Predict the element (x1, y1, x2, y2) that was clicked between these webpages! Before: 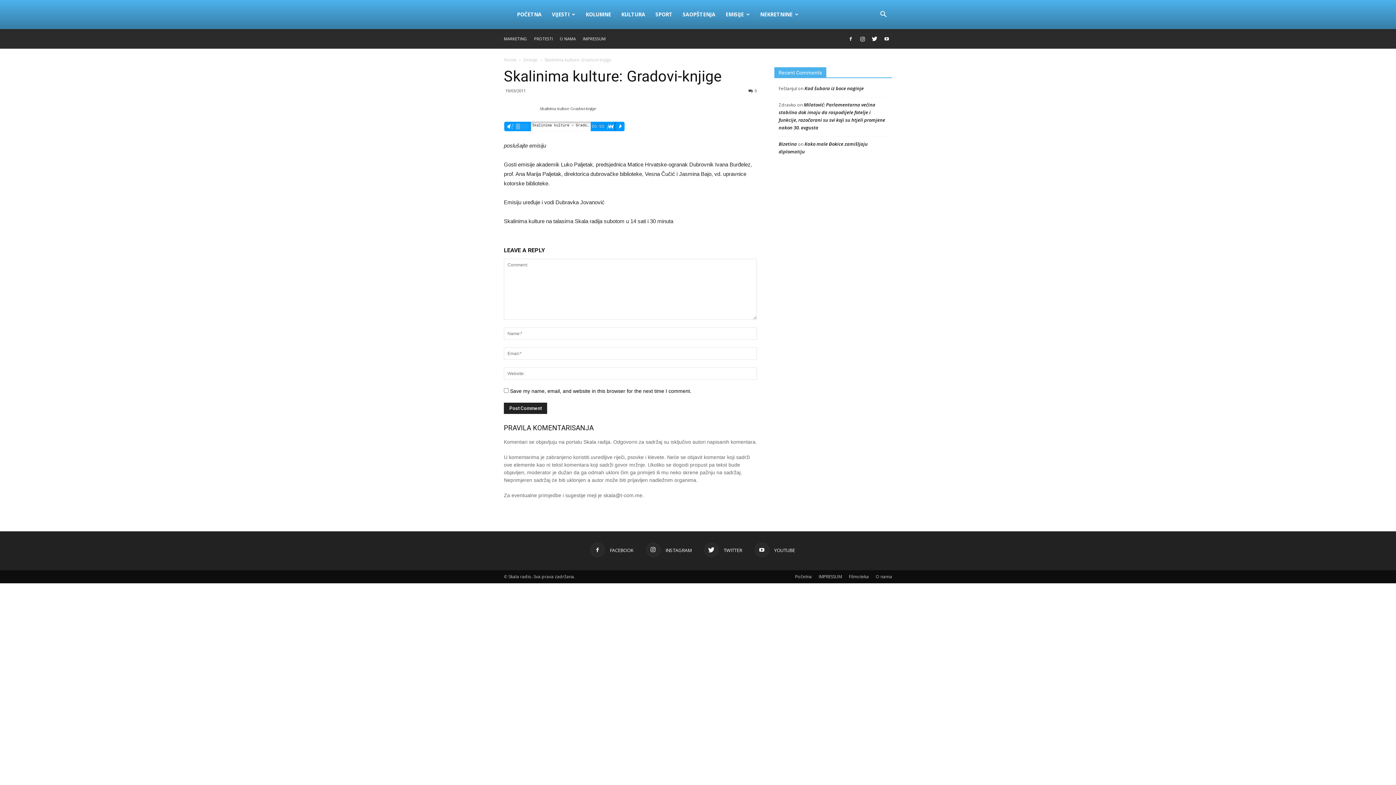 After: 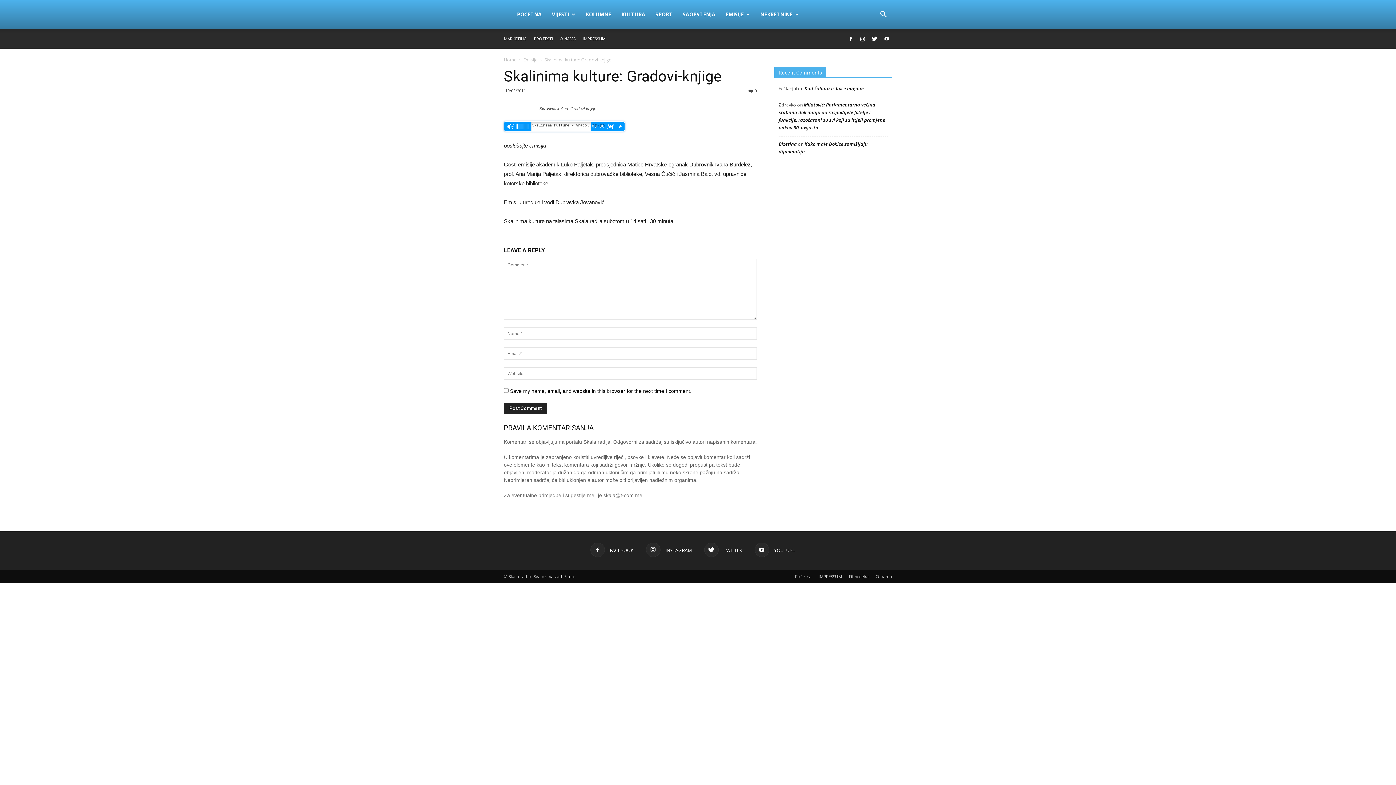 Action: bbox: (517, 123, 518, 129)